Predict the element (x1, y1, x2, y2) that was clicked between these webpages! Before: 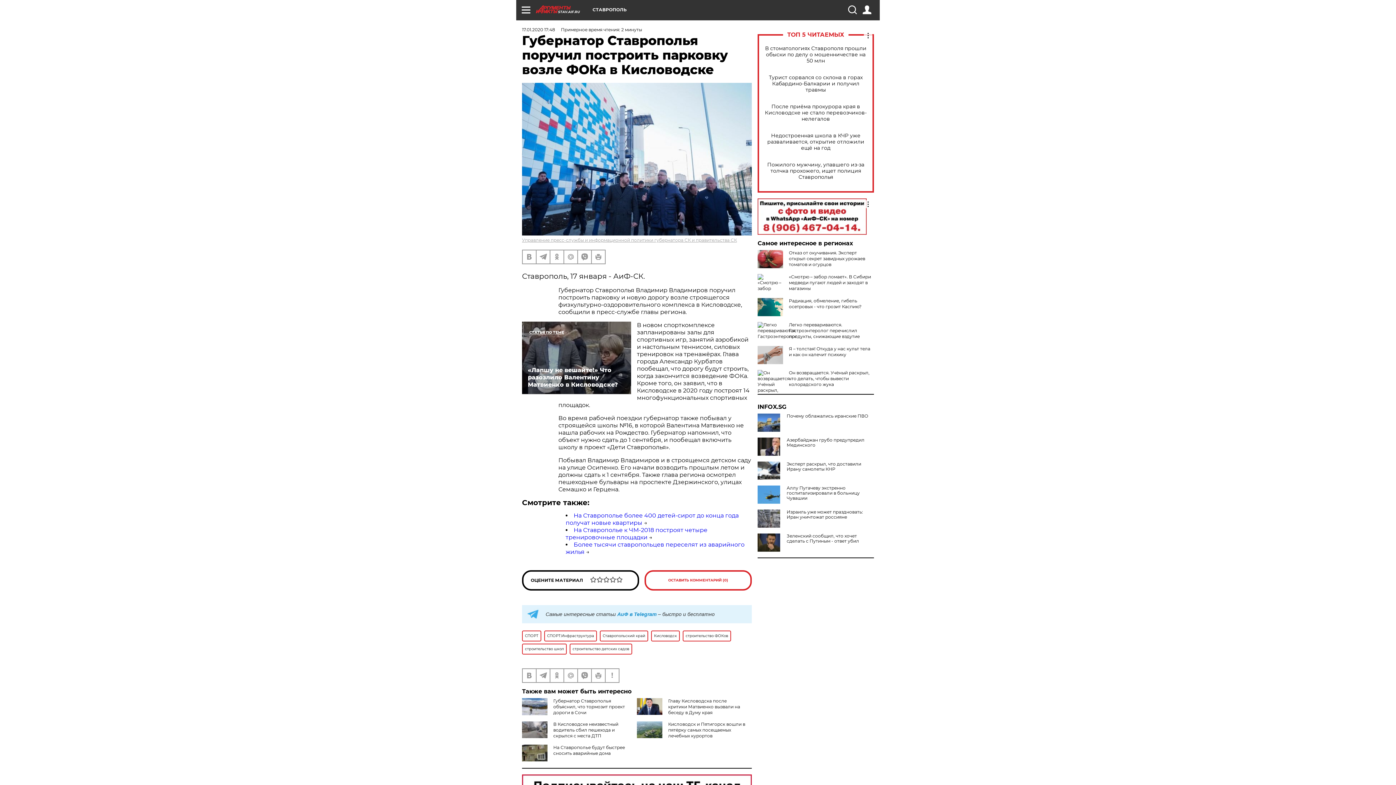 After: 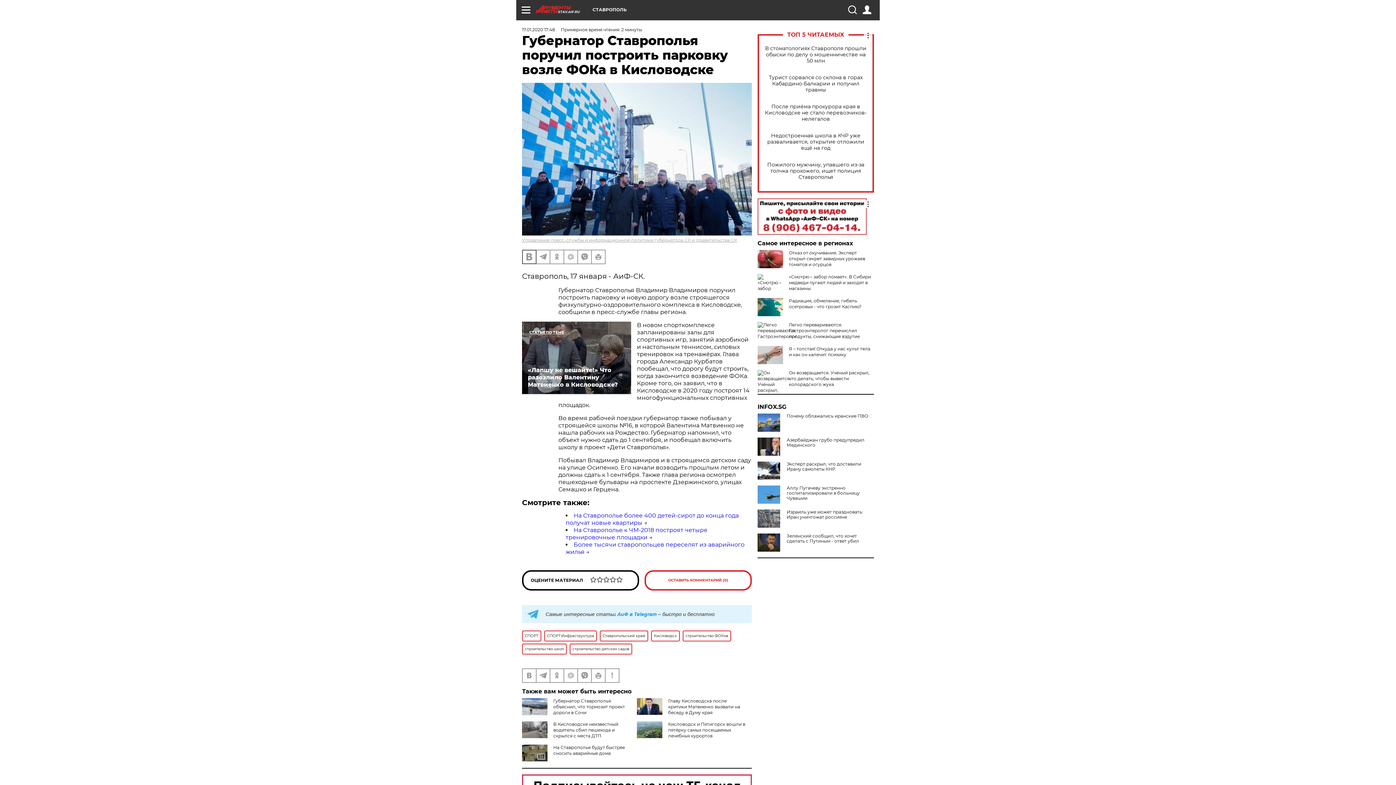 Action: bbox: (522, 250, 536, 263)